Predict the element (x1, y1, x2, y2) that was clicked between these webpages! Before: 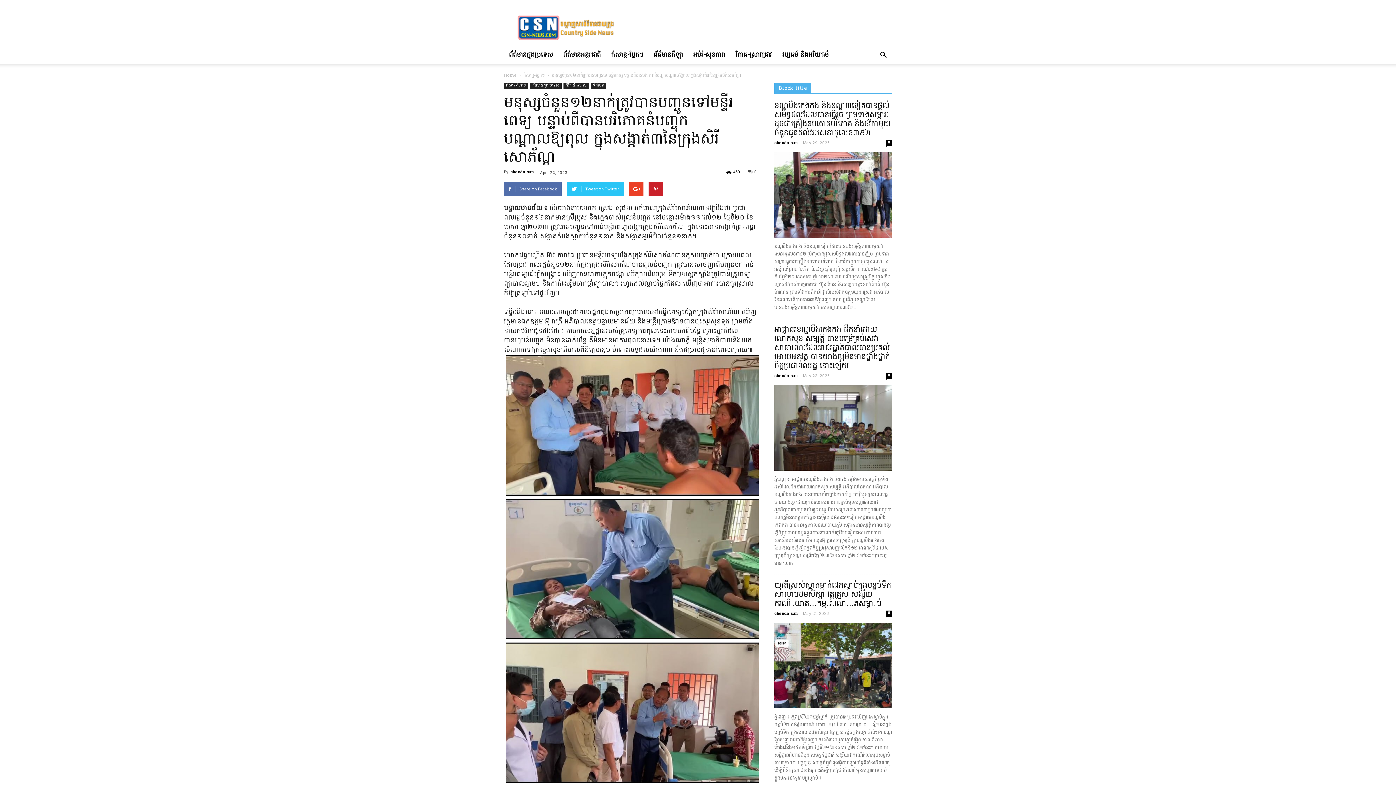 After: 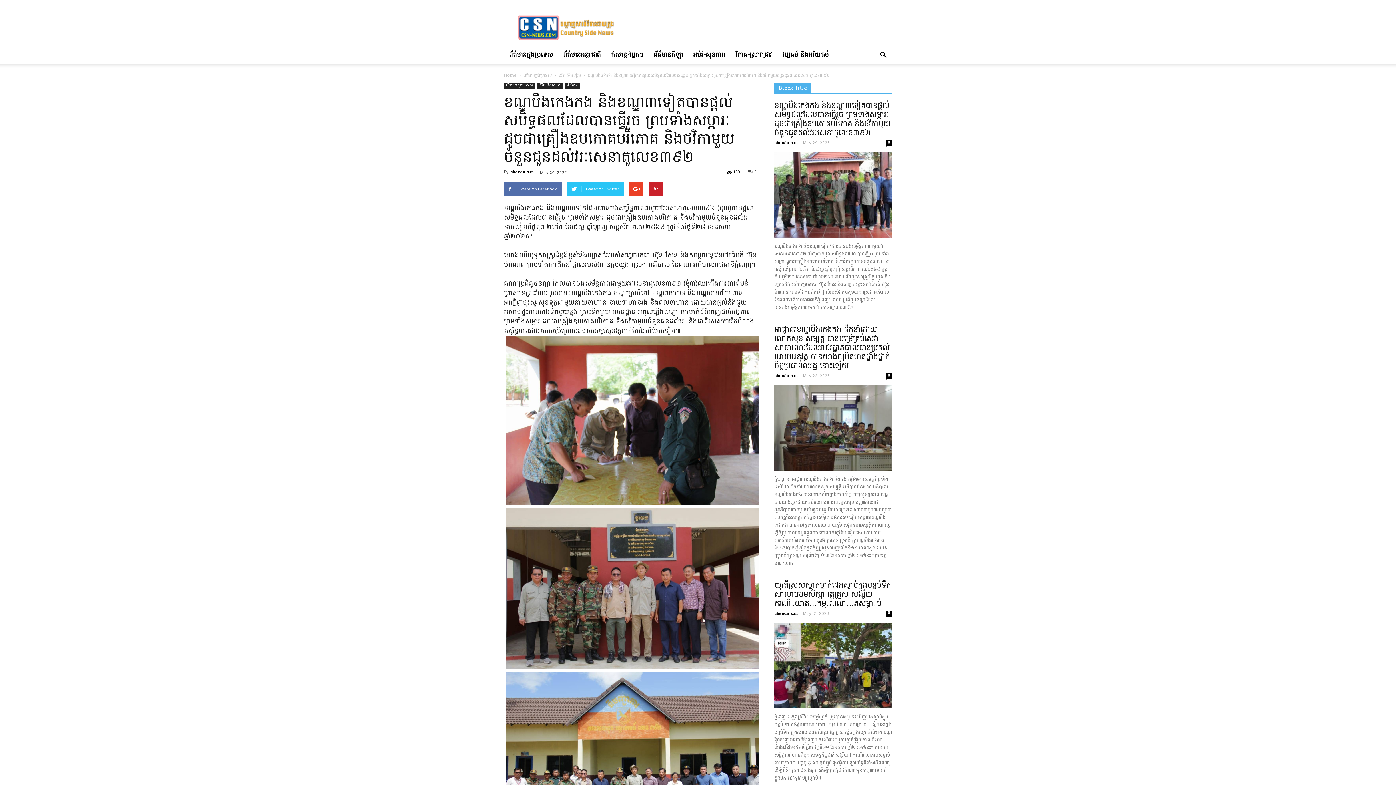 Action: bbox: (886, 140, 892, 146) label: 0